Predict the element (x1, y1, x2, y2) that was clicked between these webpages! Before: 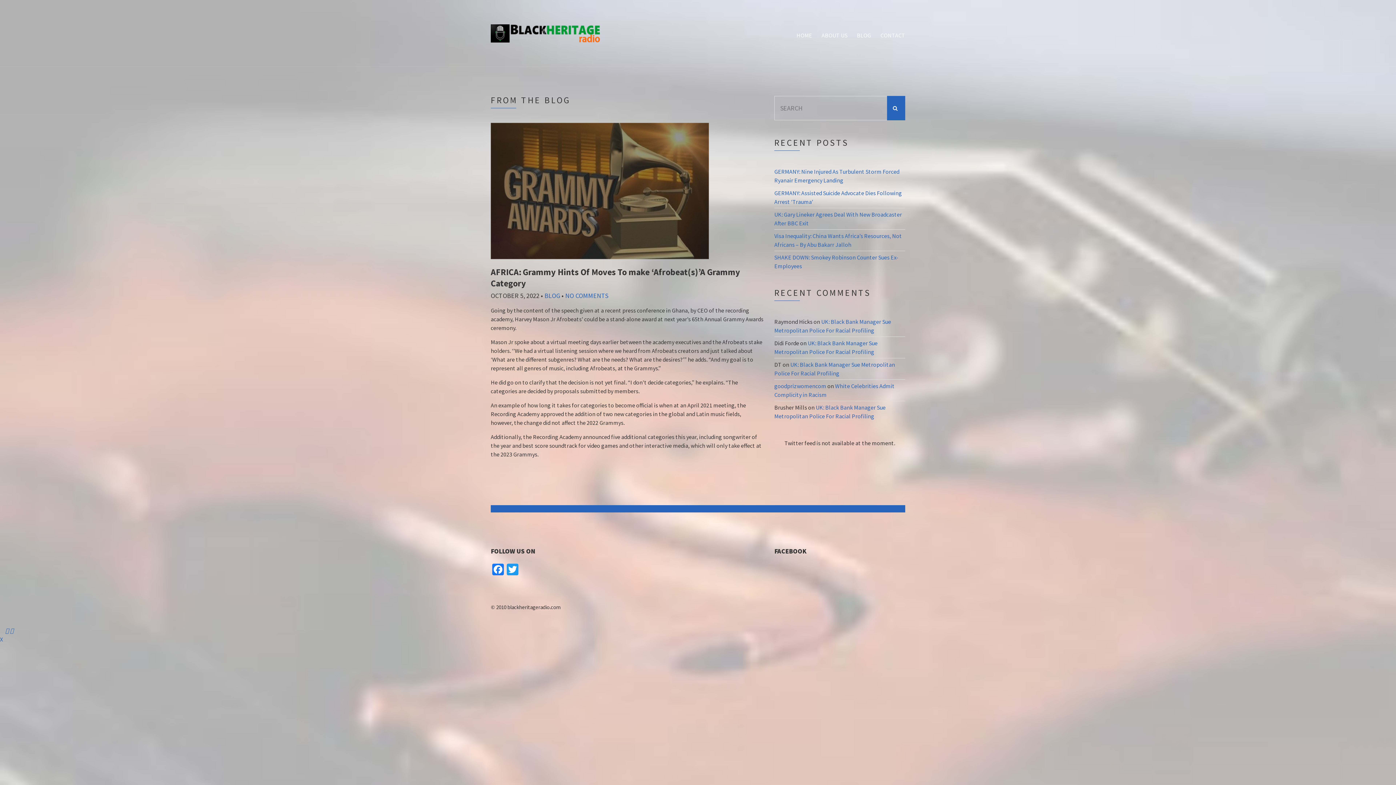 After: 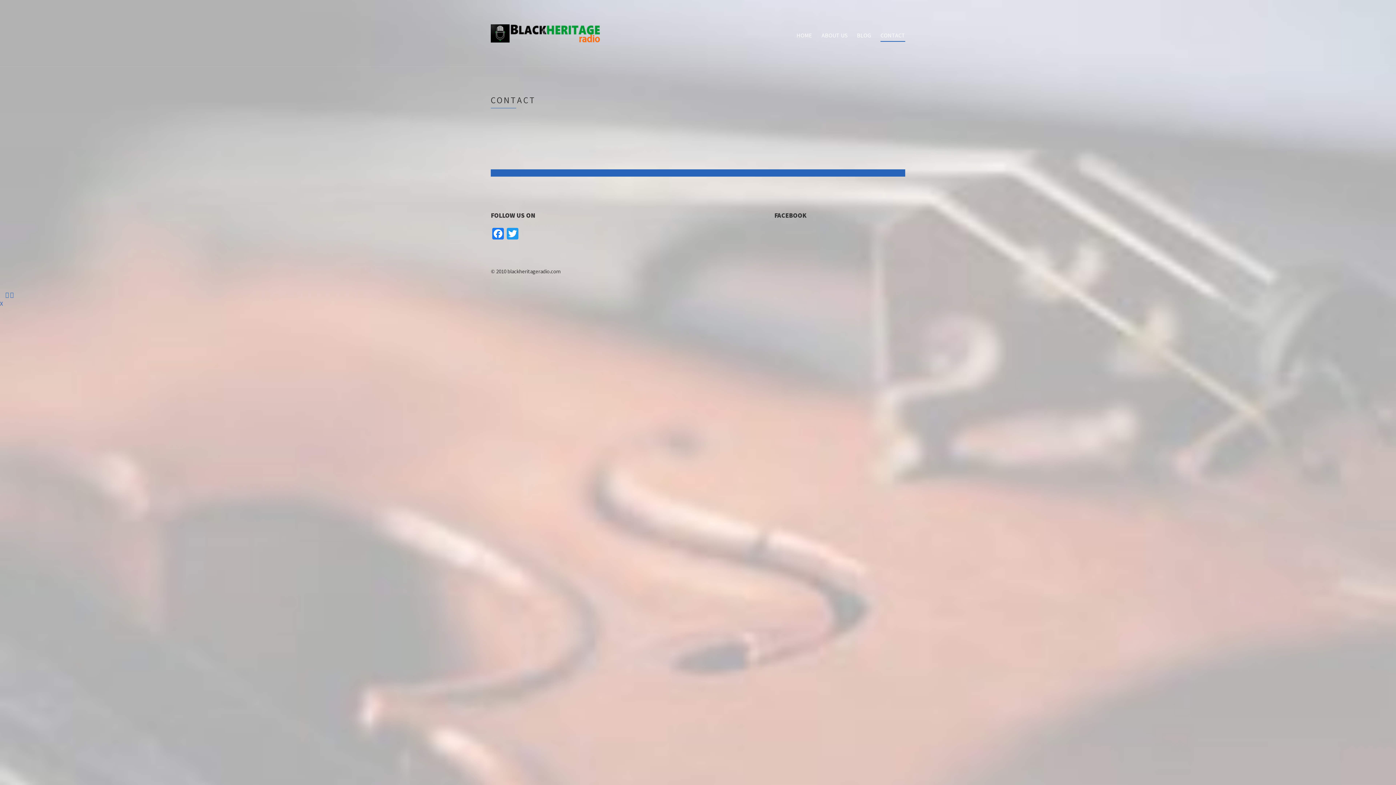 Action: bbox: (880, 29, 905, 41) label: CONTACT